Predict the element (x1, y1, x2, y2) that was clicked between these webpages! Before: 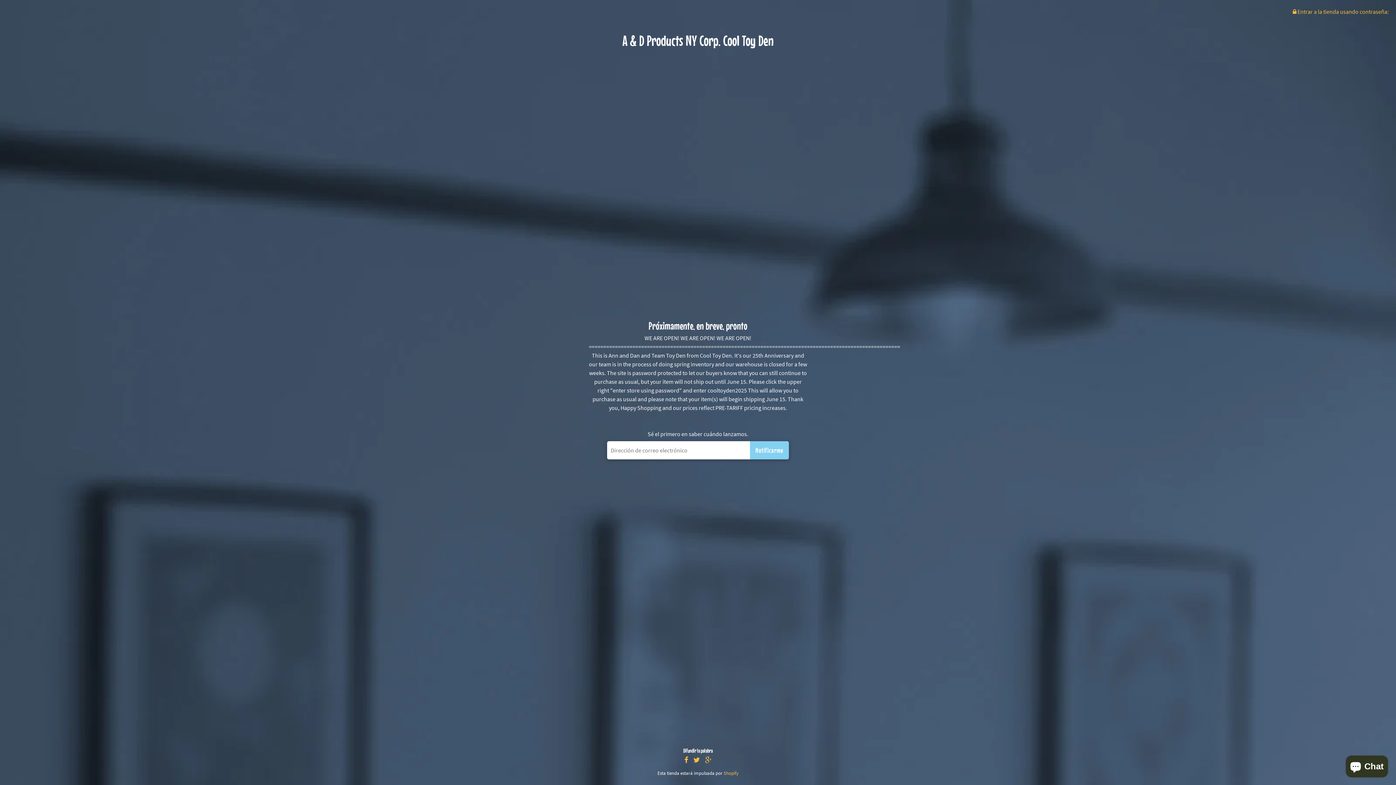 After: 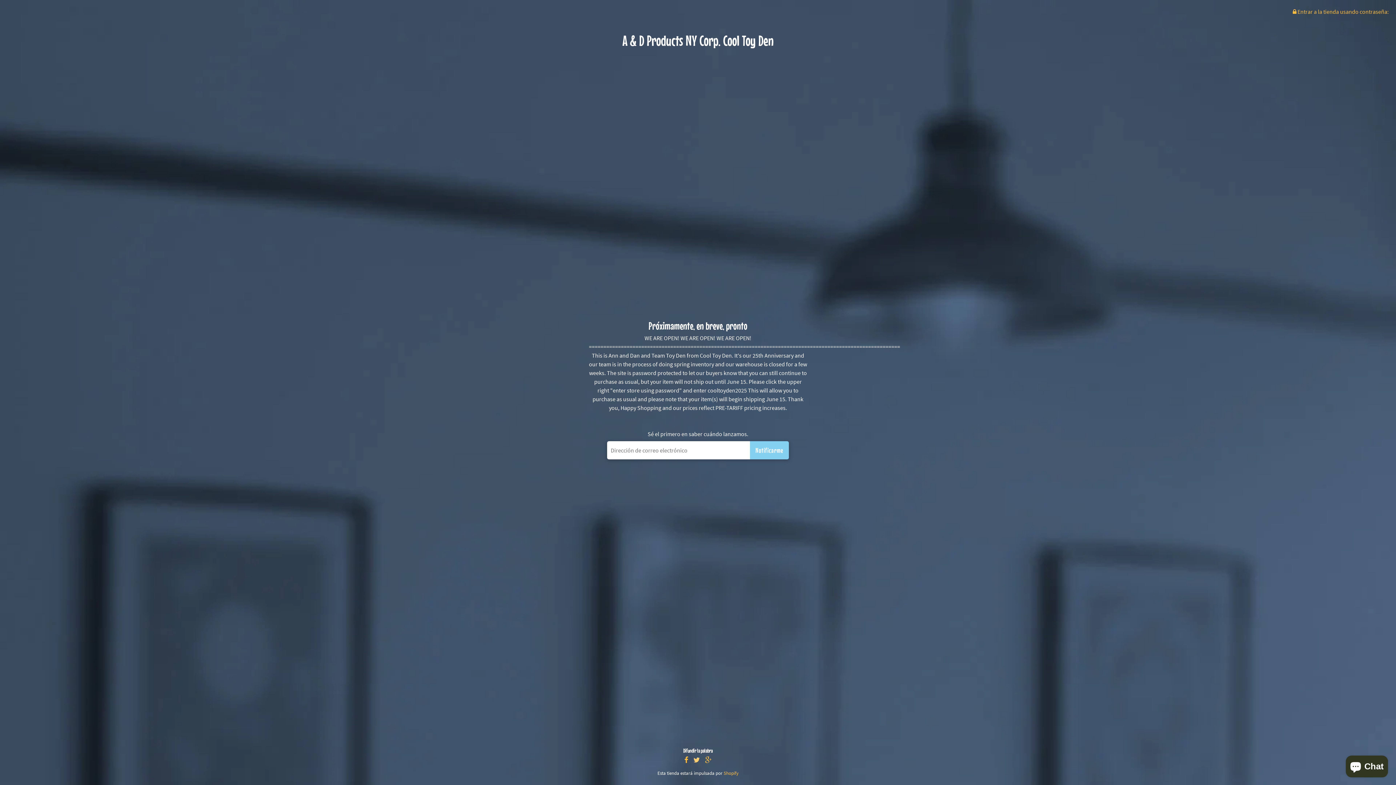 Action: bbox: (691, 755, 702, 765)